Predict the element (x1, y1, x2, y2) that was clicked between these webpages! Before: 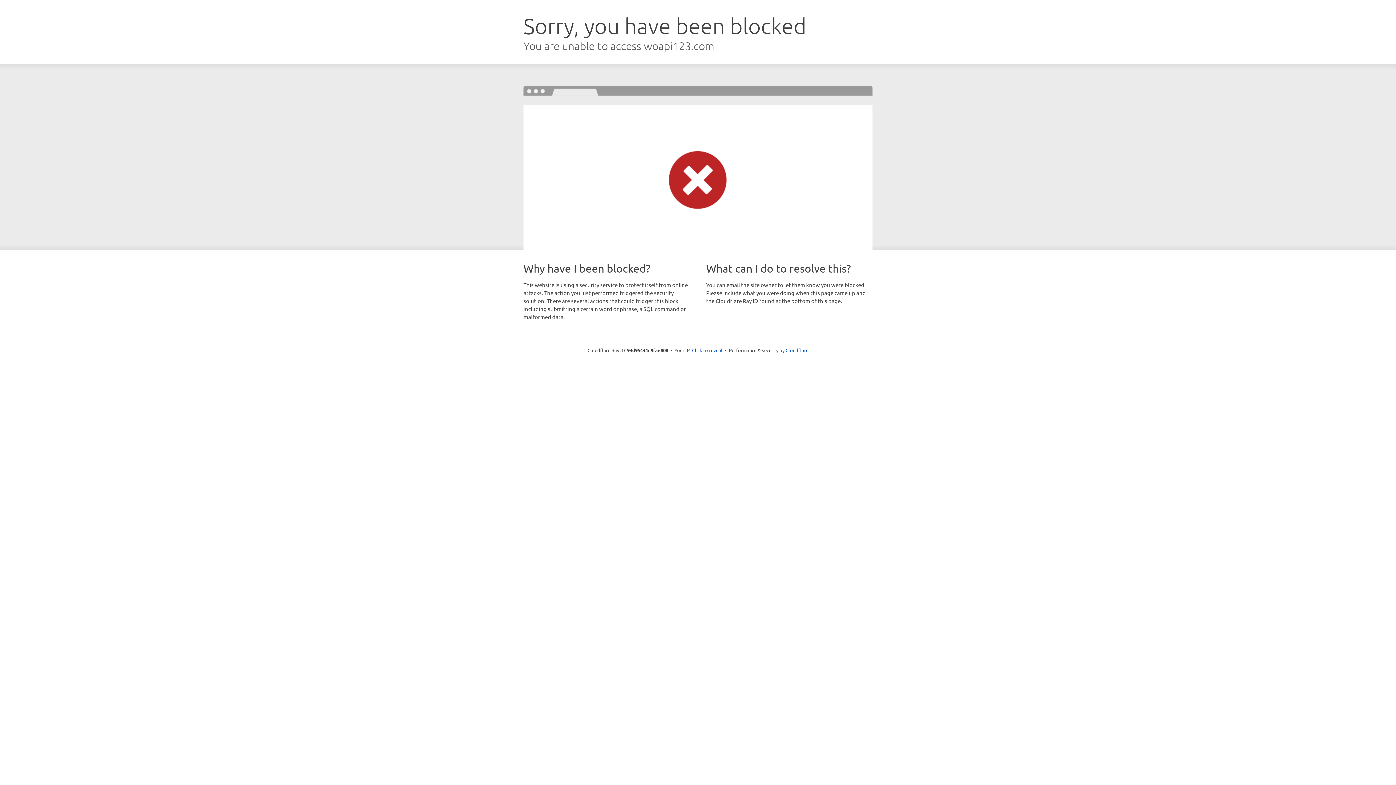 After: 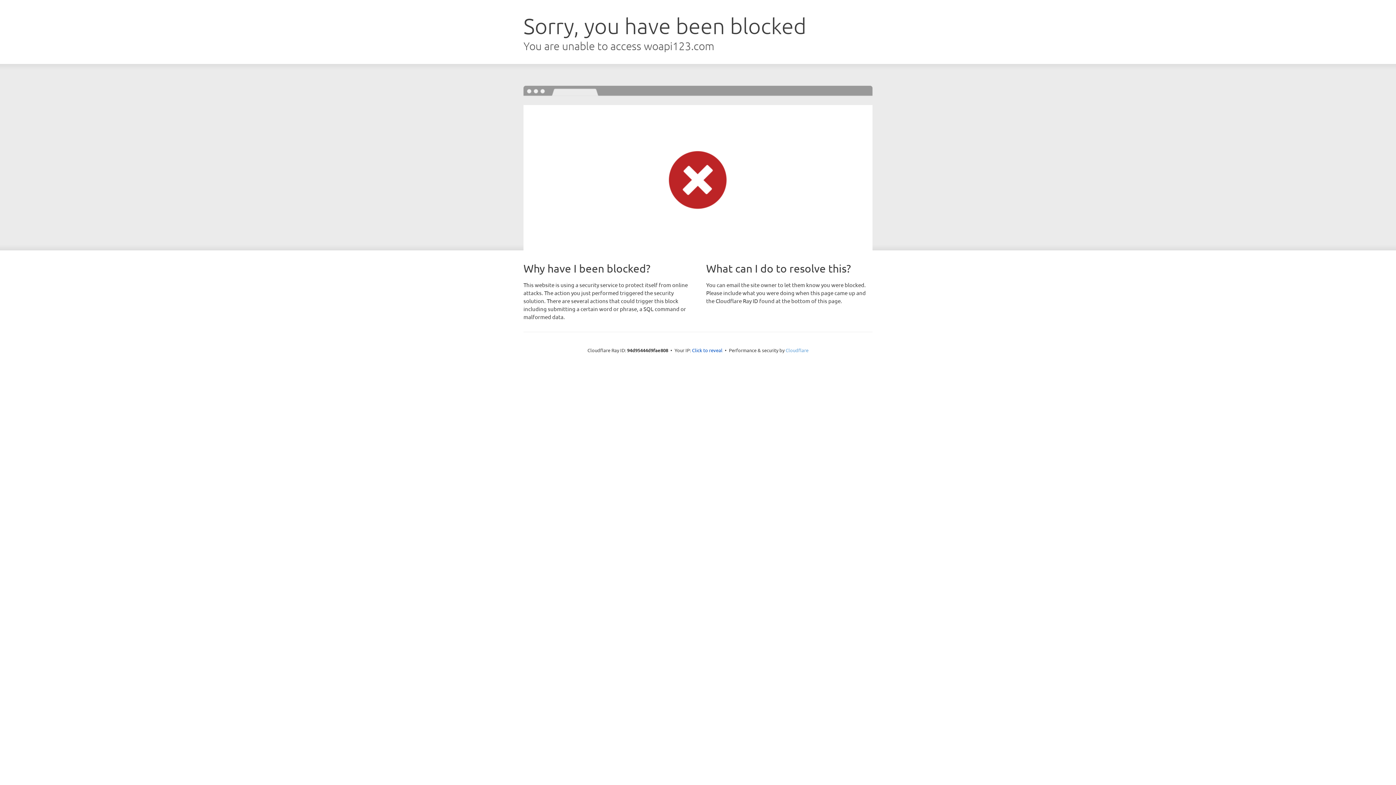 Action: bbox: (785, 347, 808, 353) label: Cloudflare